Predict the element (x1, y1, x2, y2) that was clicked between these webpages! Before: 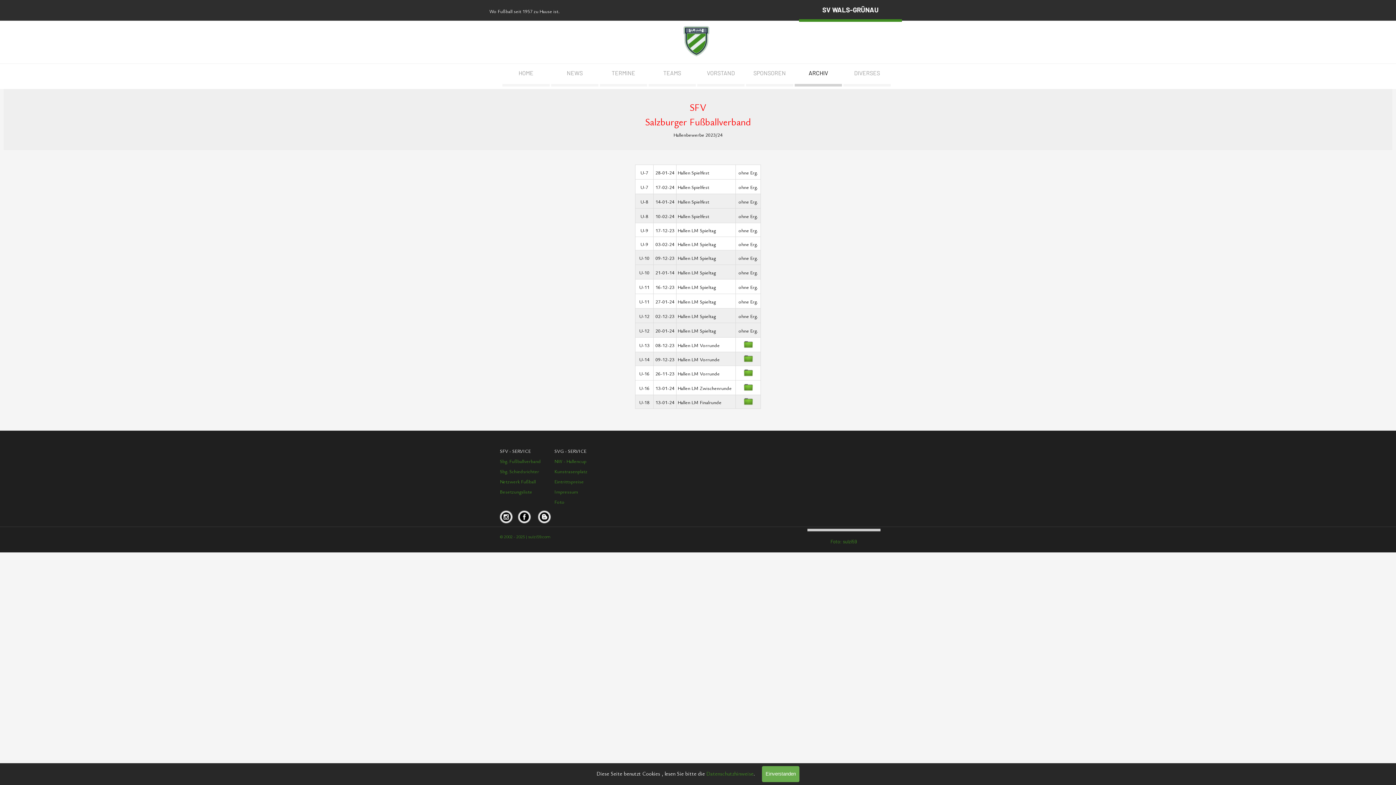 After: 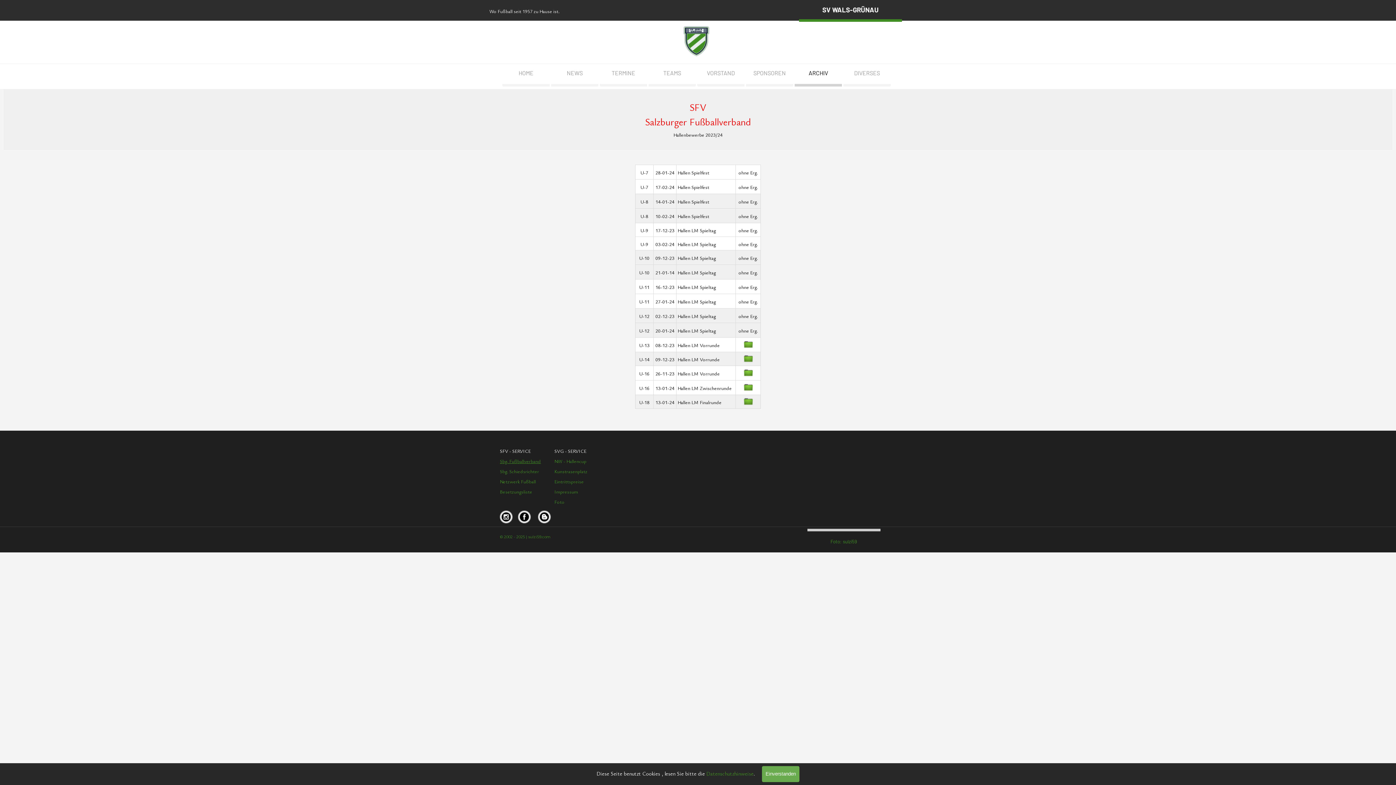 Action: bbox: (500, 458, 541, 464) label: Sbg. Fußballverband